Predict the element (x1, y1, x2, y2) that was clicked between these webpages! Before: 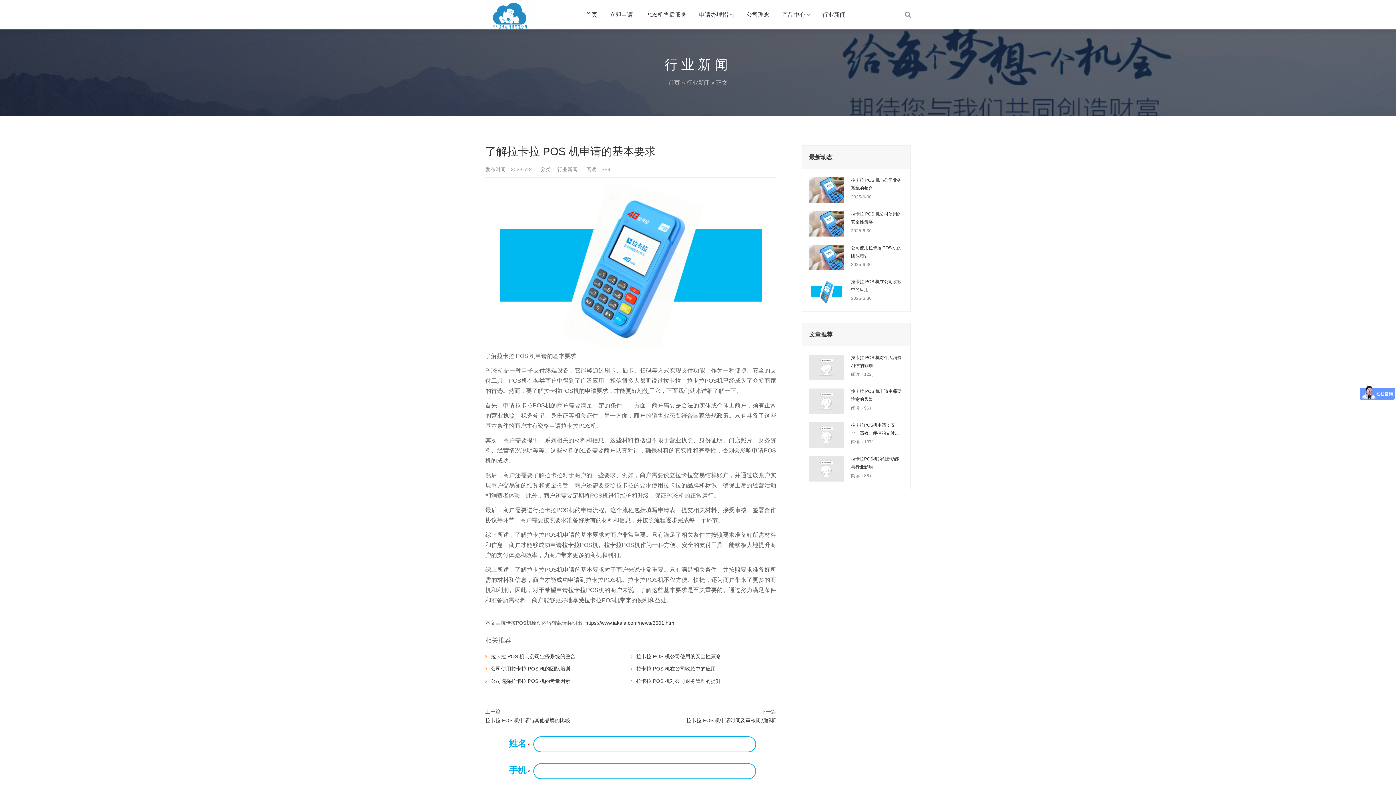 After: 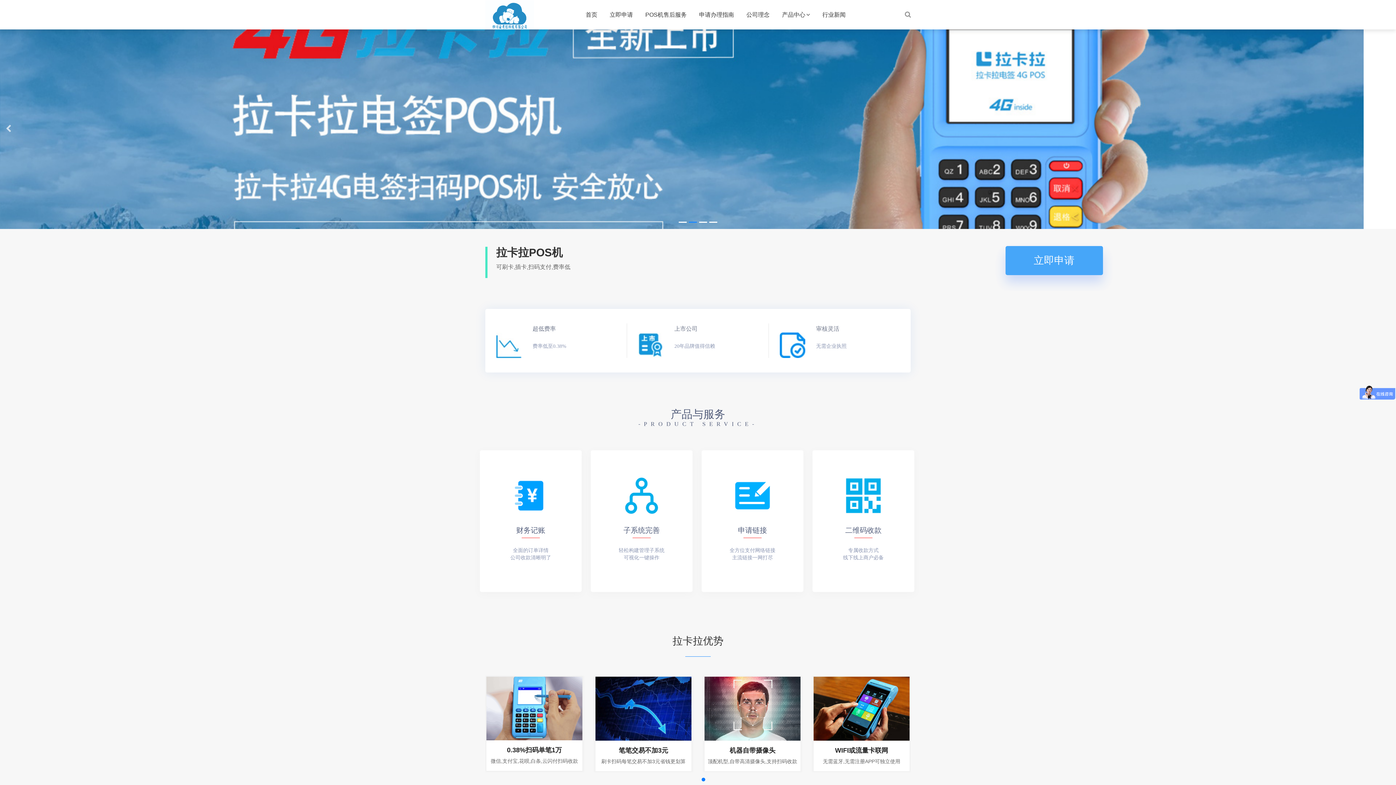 Action: label: 首页 bbox: (580, 0, 602, 29)